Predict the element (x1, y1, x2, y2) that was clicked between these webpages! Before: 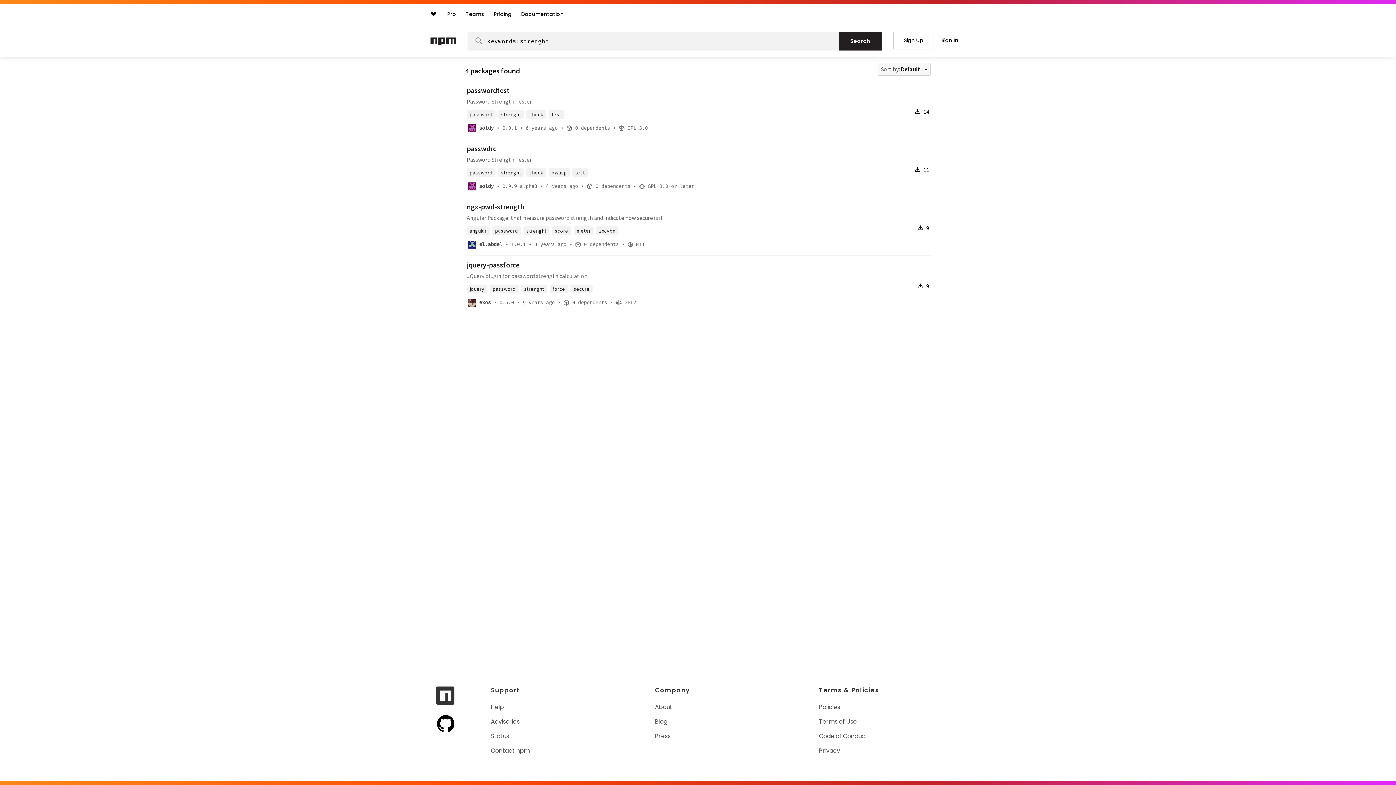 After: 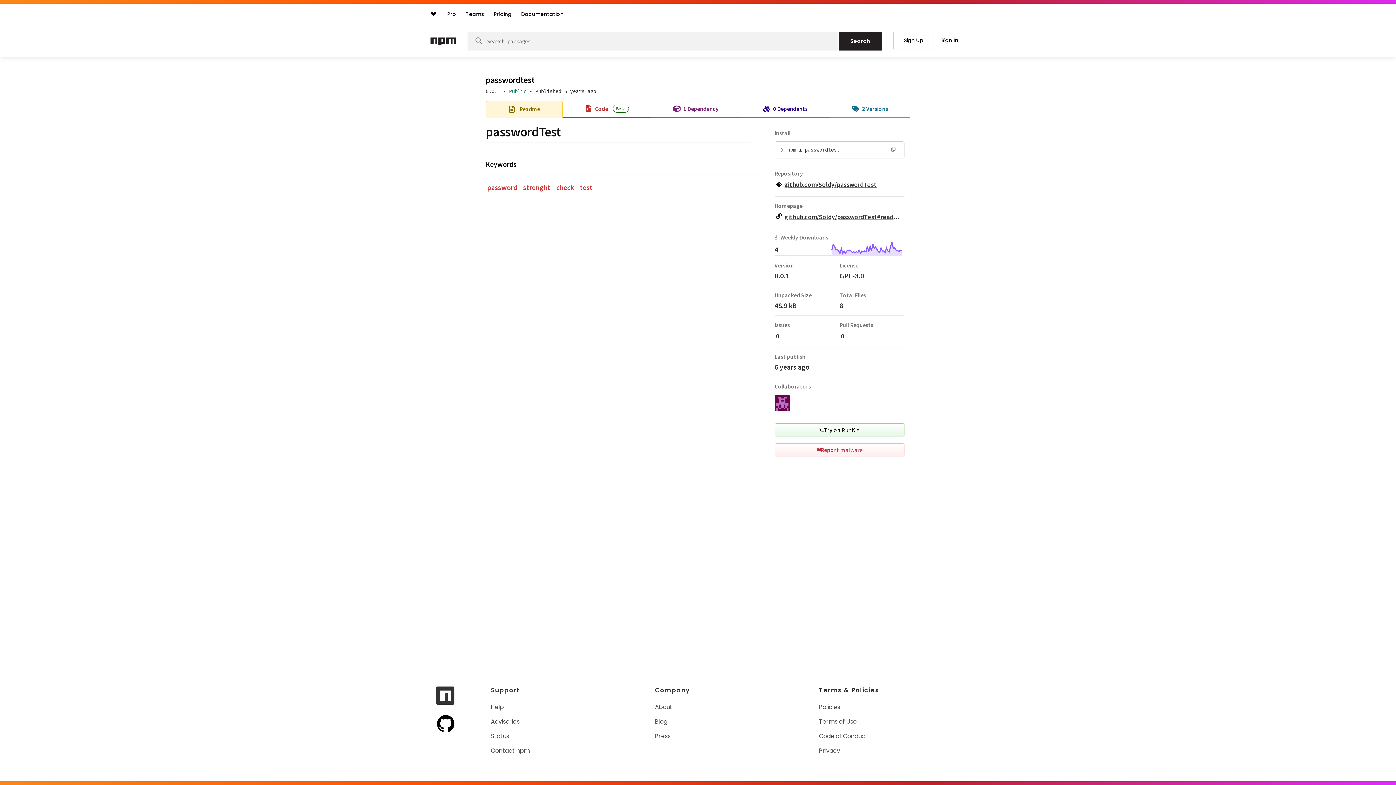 Action: bbox: (466, 86, 509, 94) label: passwordtest